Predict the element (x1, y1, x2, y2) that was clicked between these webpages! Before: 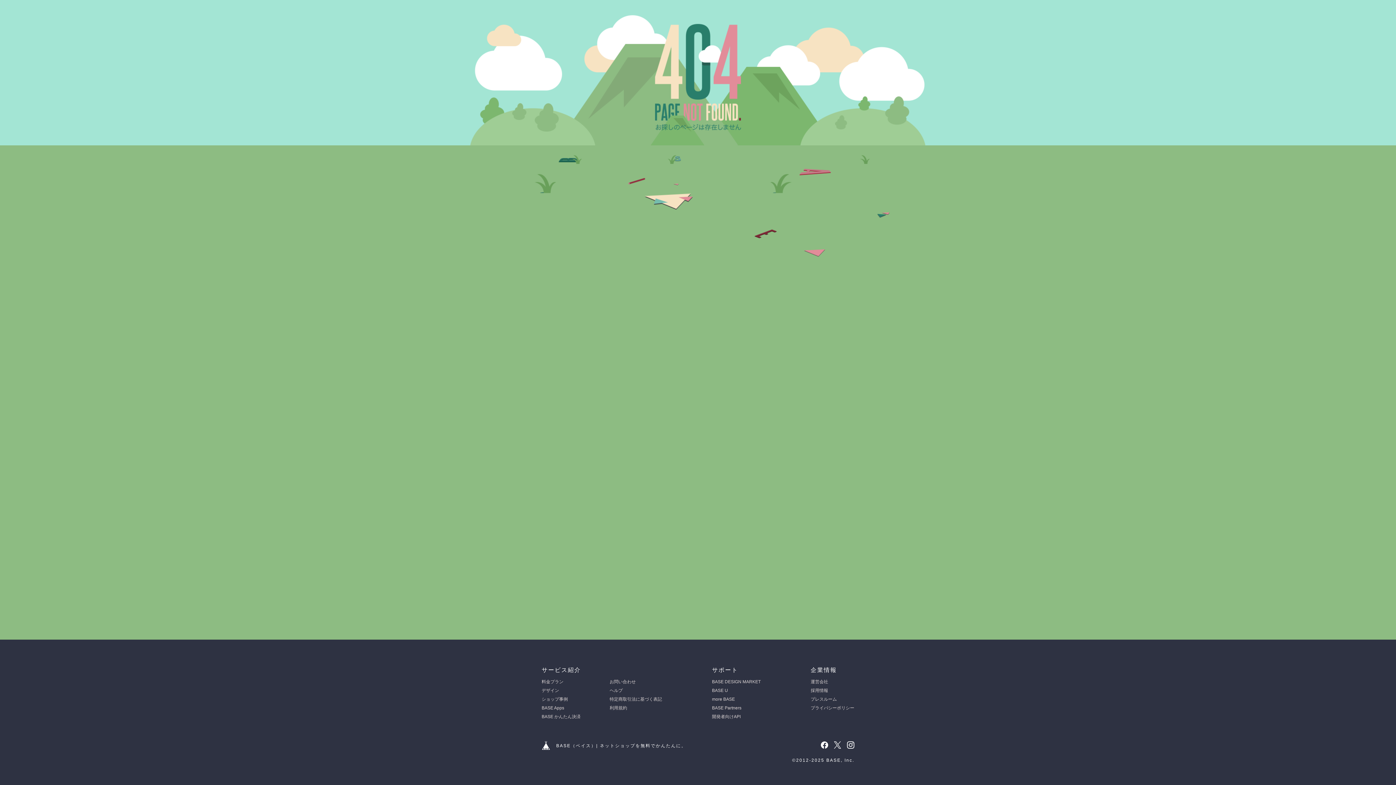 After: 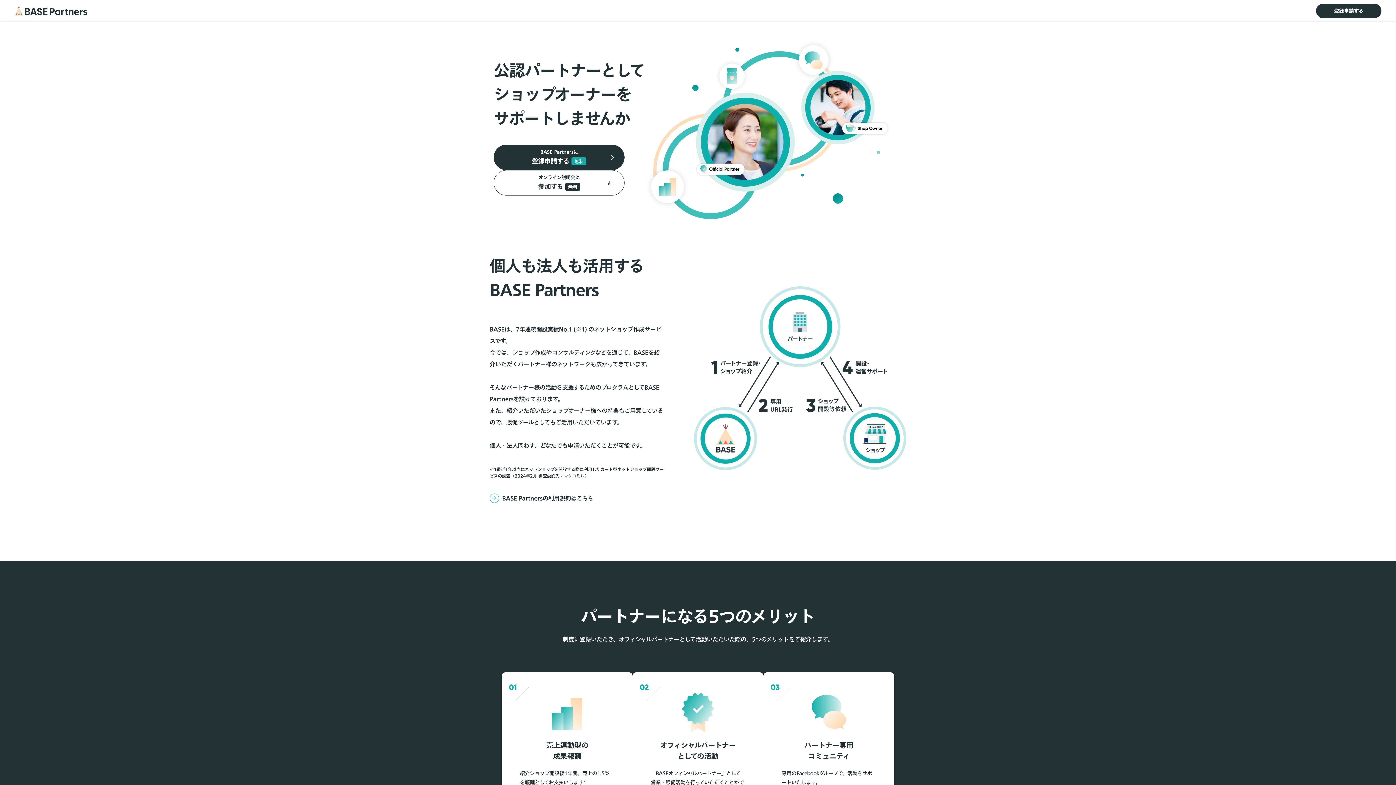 Action: label: BASE Partners bbox: (712, 705, 741, 710)